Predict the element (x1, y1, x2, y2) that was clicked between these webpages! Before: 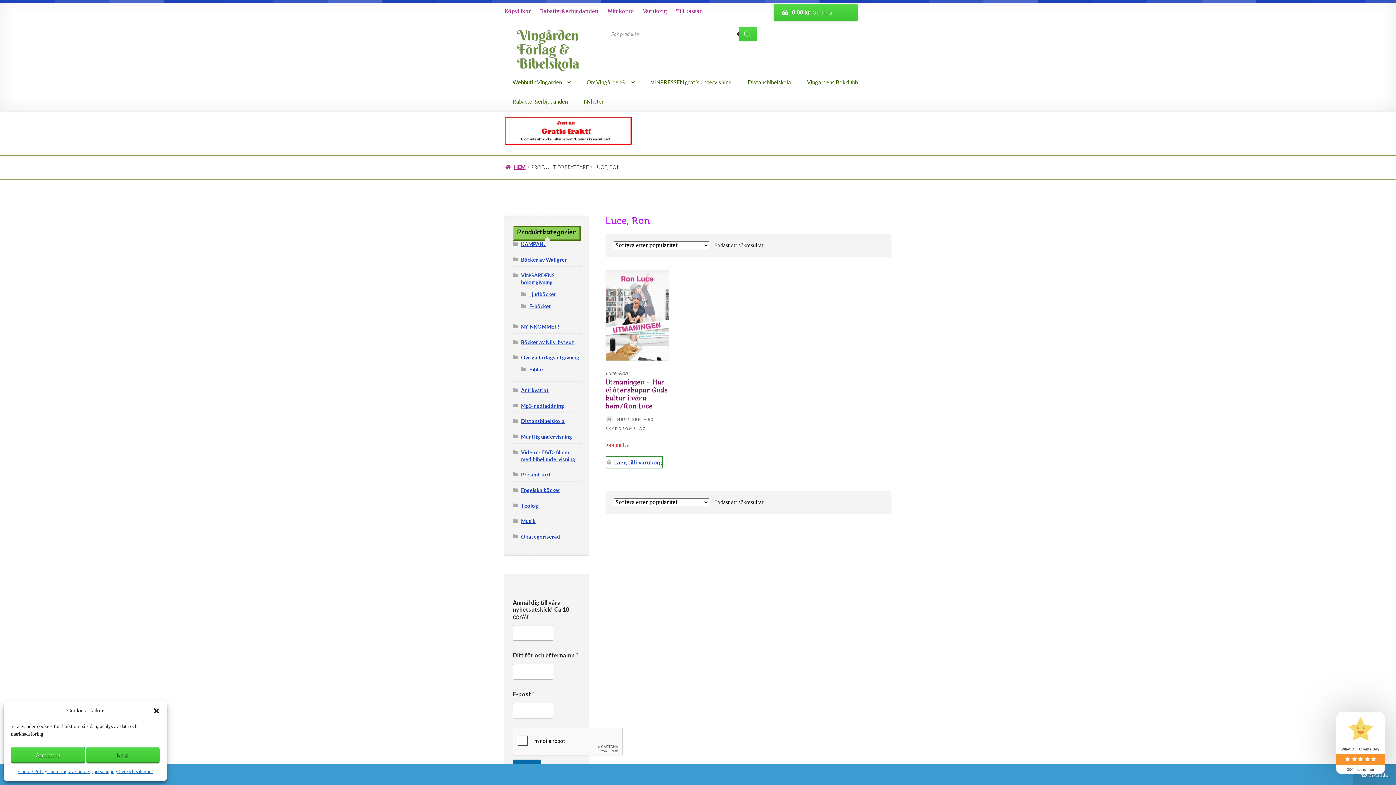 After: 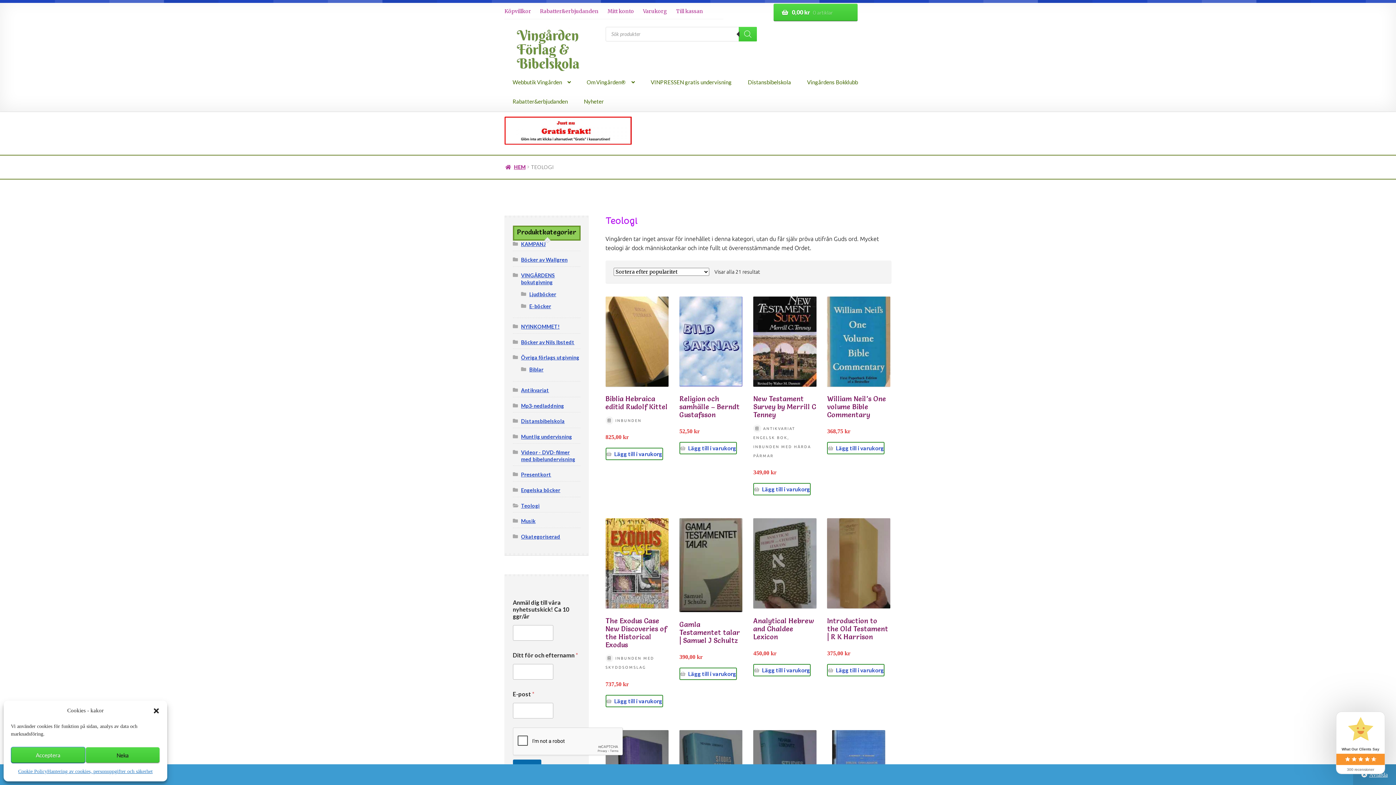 Action: bbox: (521, 502, 539, 508) label: Teologi